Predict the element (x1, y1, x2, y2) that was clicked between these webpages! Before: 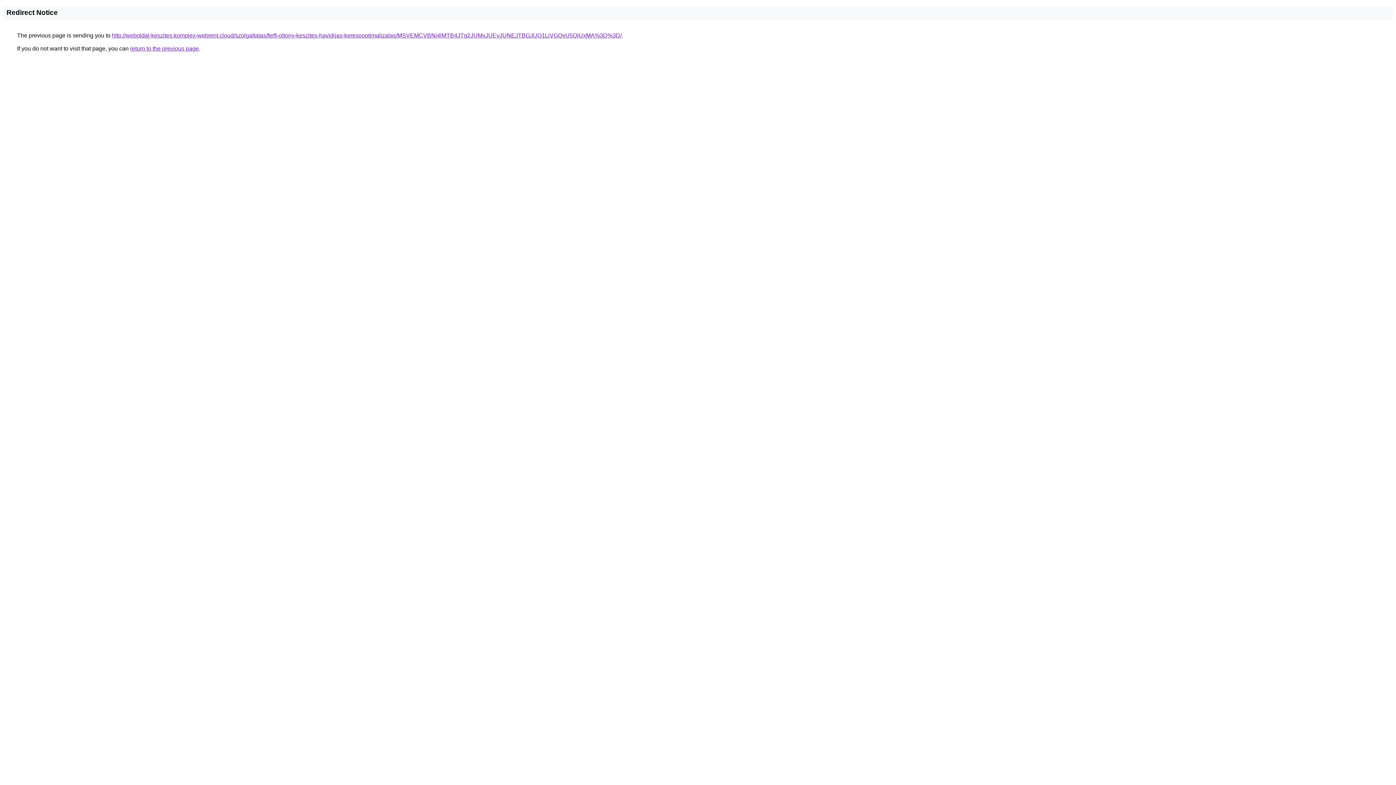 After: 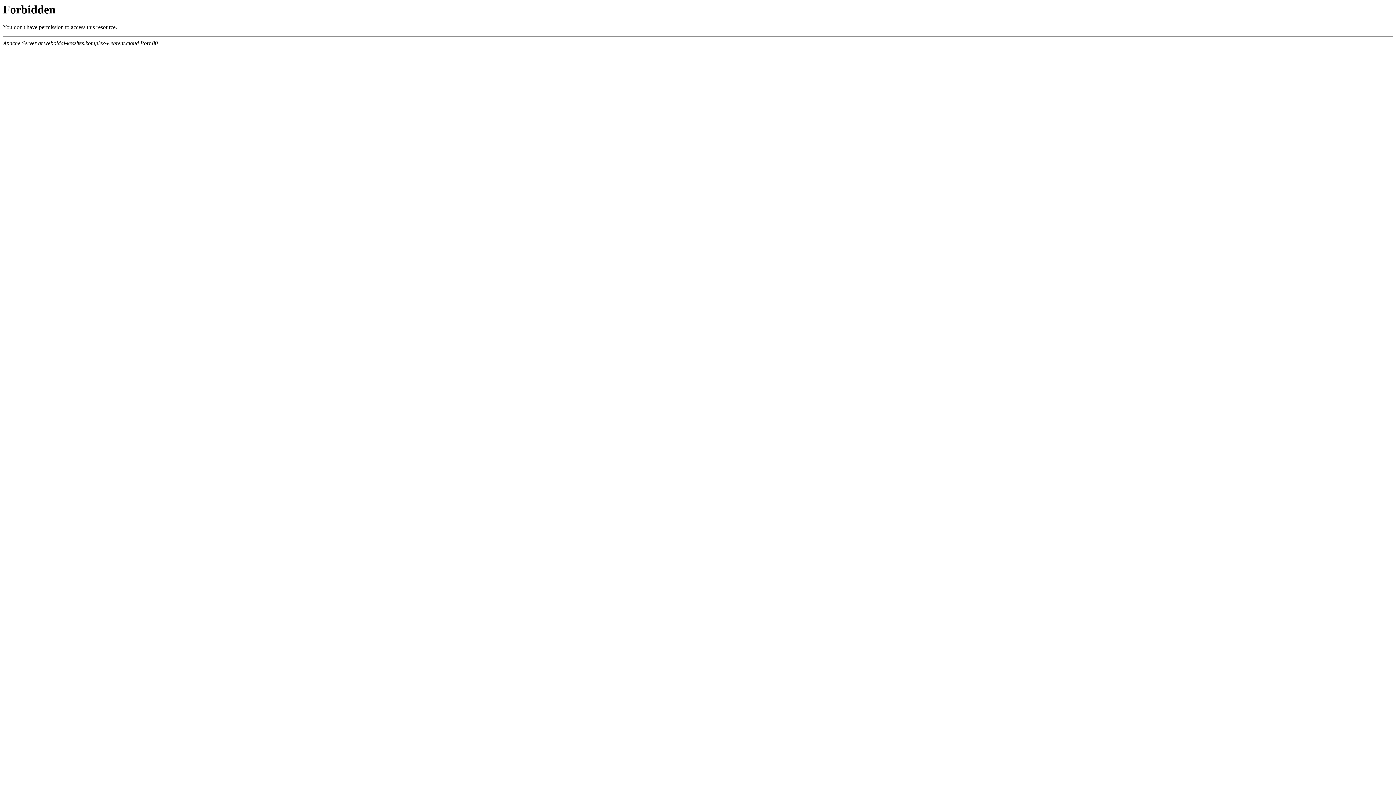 Action: bbox: (112, 32, 621, 38) label: http://weboldal-keszites.komplex-webrent.cloud/szolgaltatas/ferfi-oltony-keszites-havidijas-keresooptimalizalas/MSVEMCVBNi4lMTB4JTg2JUMxJUEyJUNEJTBGJUQ1LiVGQyU5QiUxMA%3D%3D/